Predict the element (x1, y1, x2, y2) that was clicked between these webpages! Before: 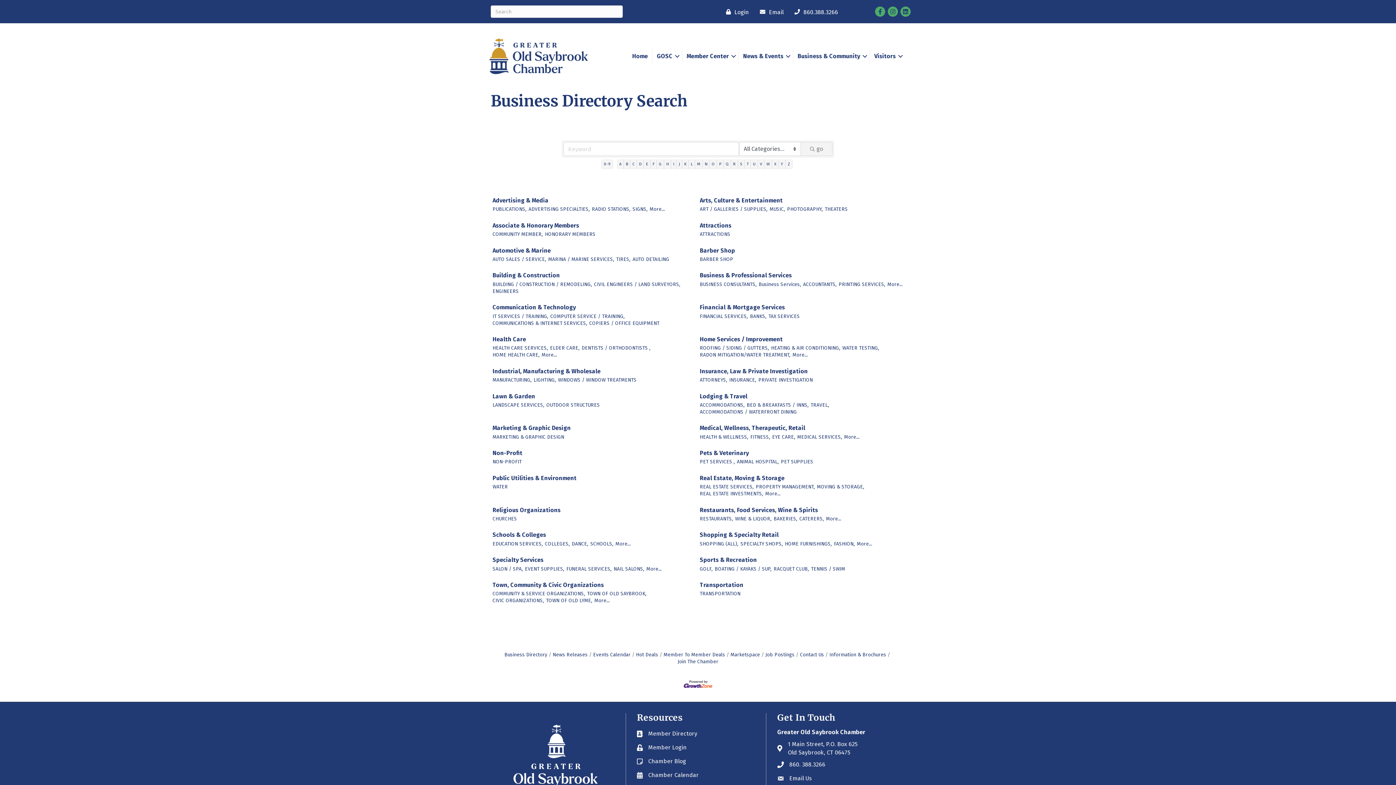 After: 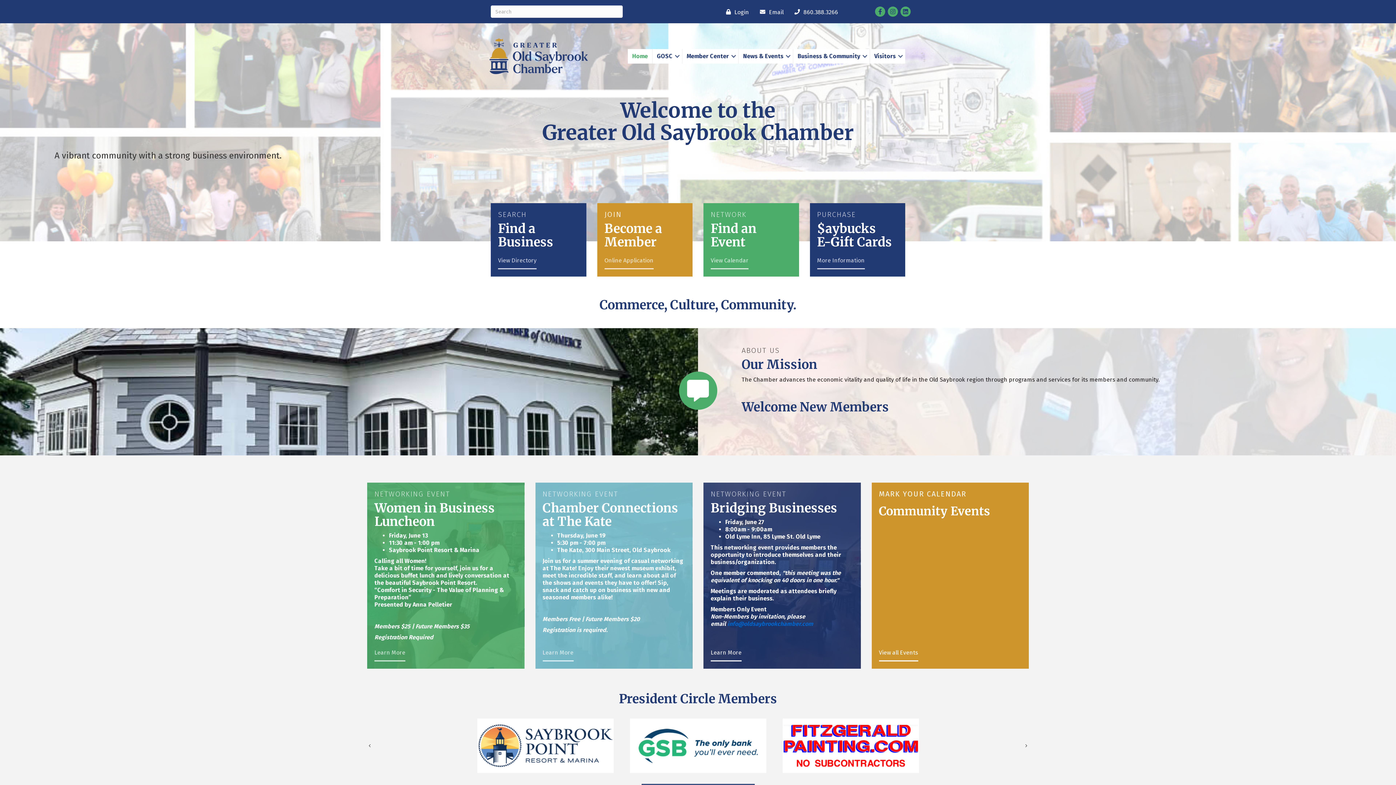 Action: bbox: (793, 48, 869, 63) label: Business & Community